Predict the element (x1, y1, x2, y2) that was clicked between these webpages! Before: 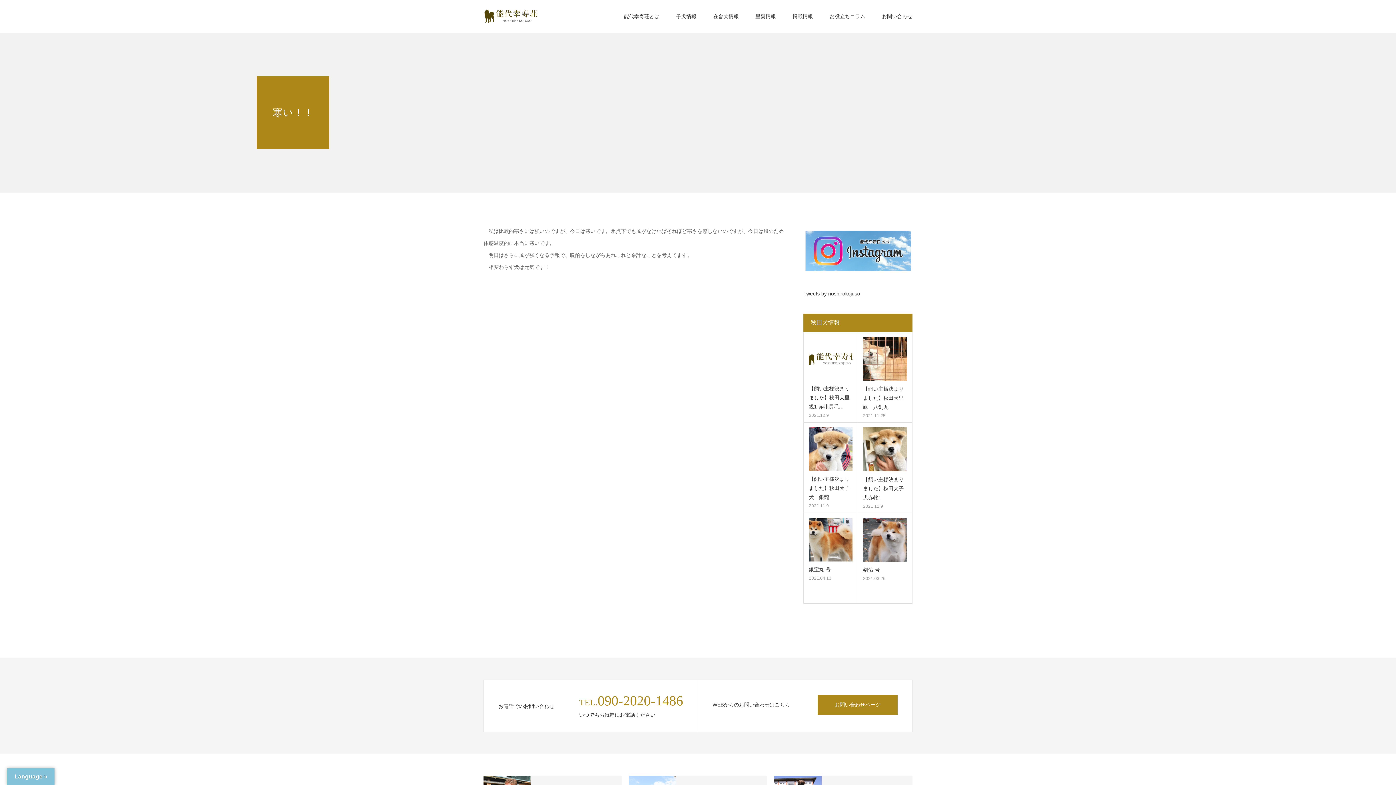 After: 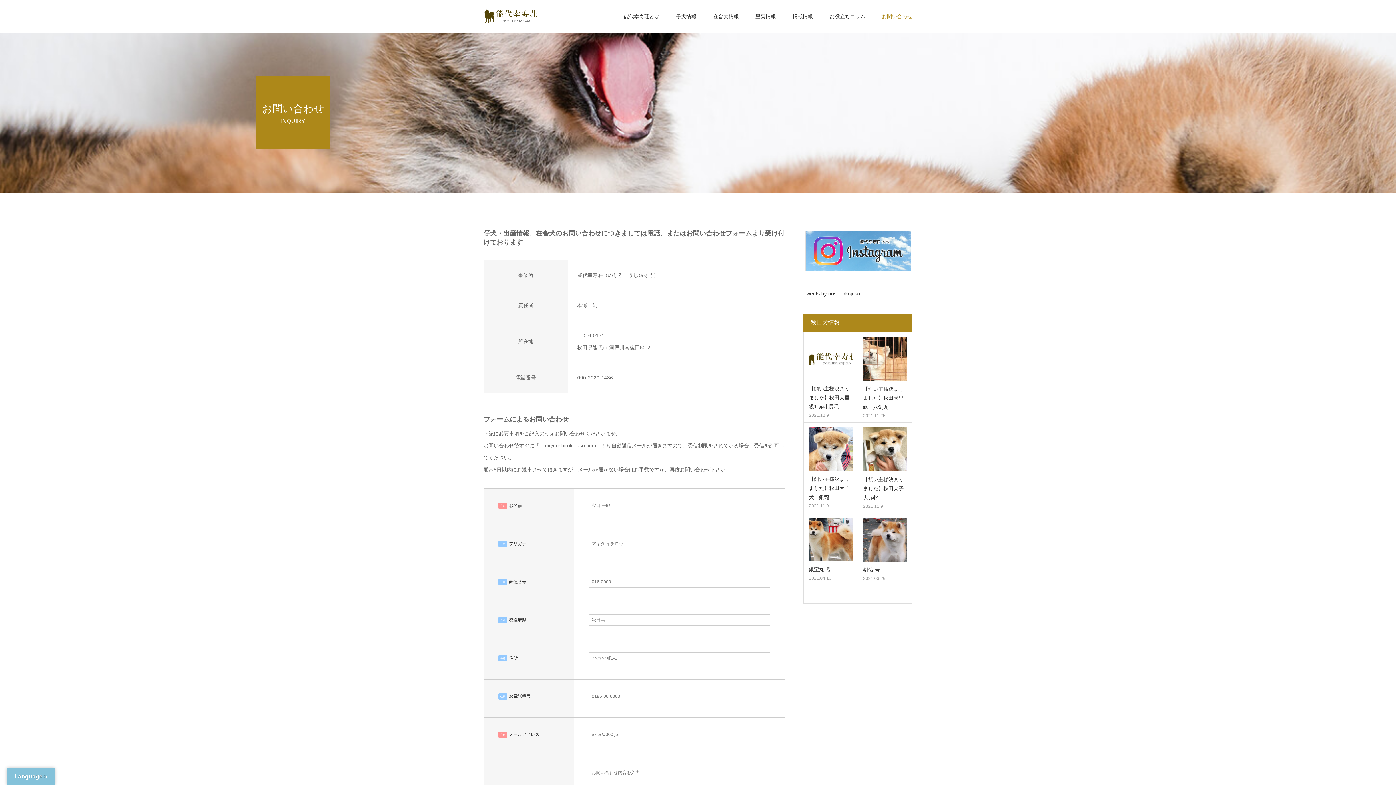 Action: label: お問い合わせページ bbox: (817, 695, 897, 715)